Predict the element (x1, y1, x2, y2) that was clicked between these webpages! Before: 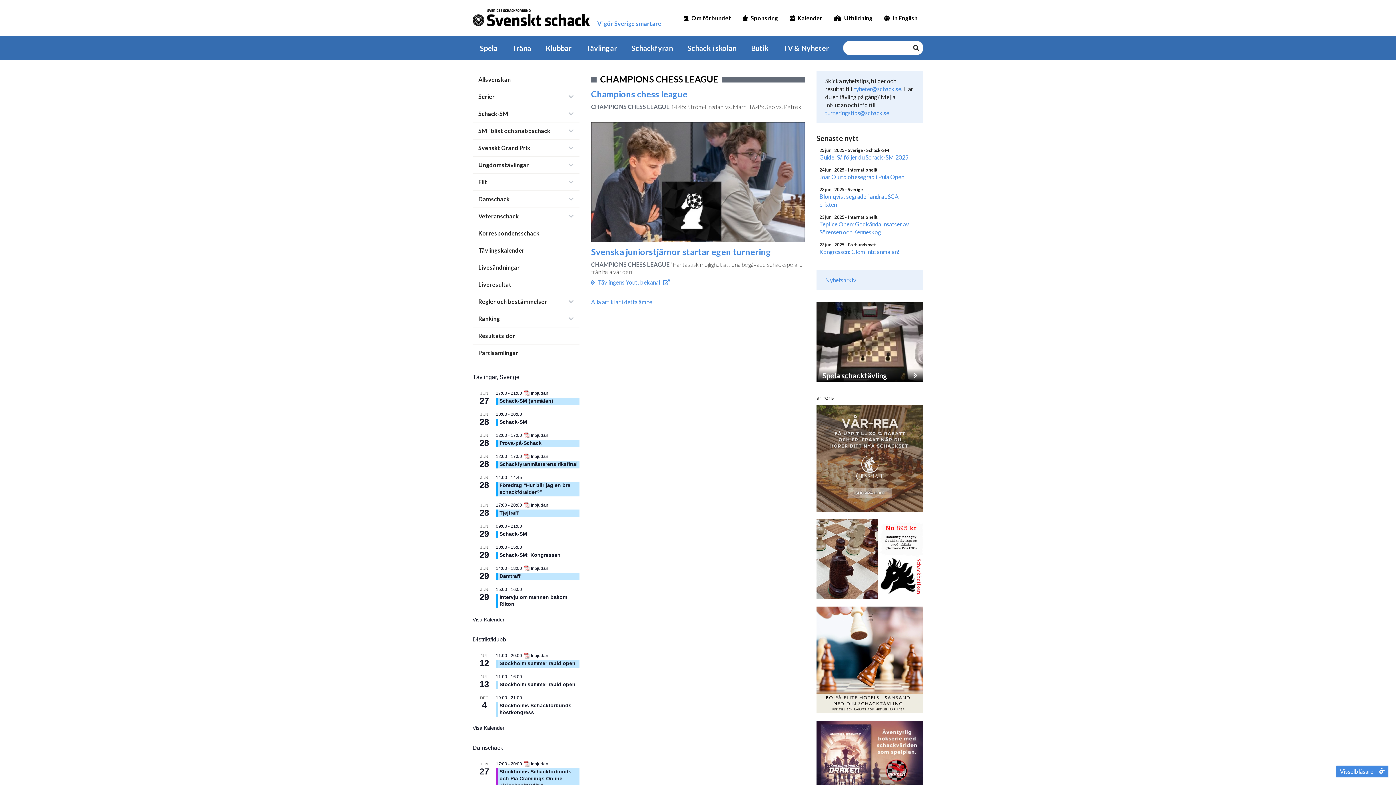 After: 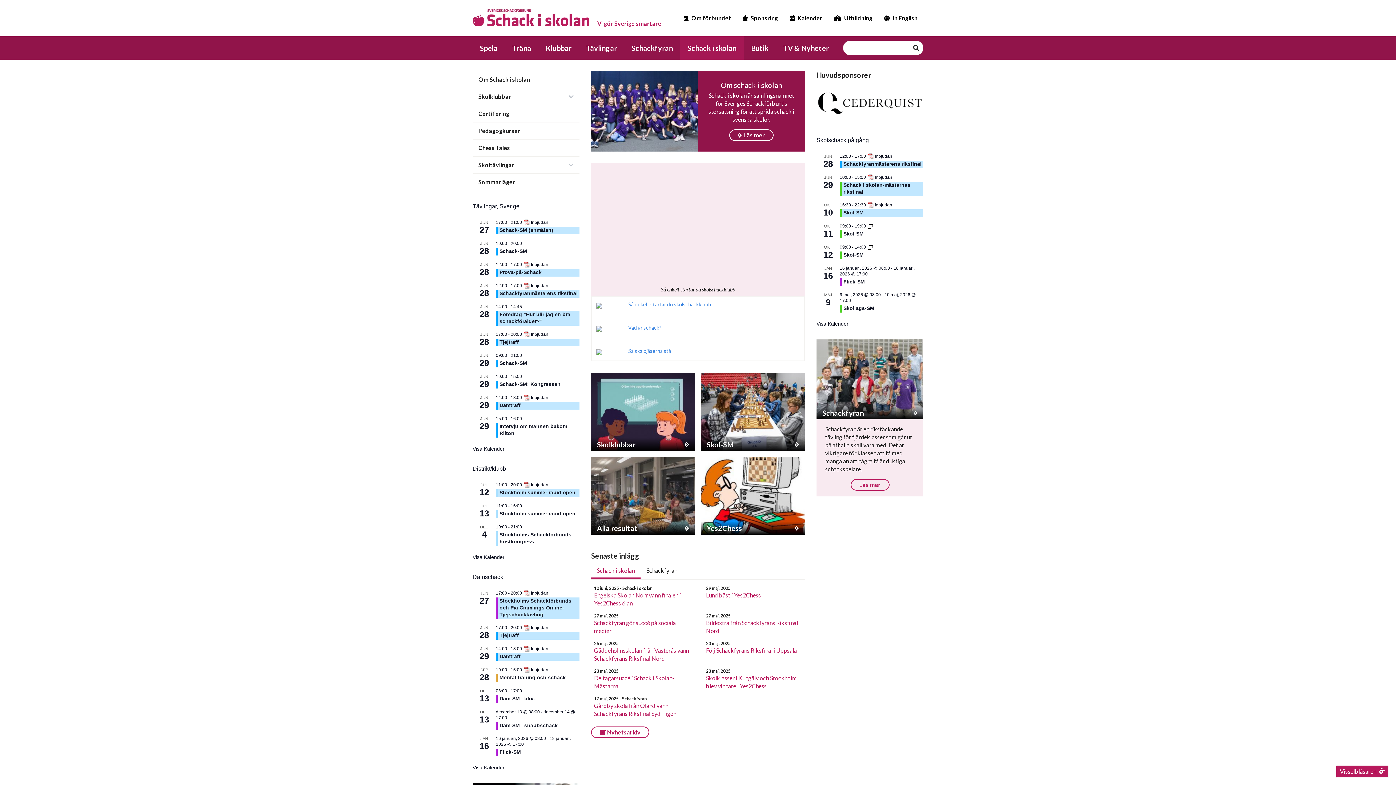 Action: label: Schack i skolan bbox: (680, 36, 744, 59)